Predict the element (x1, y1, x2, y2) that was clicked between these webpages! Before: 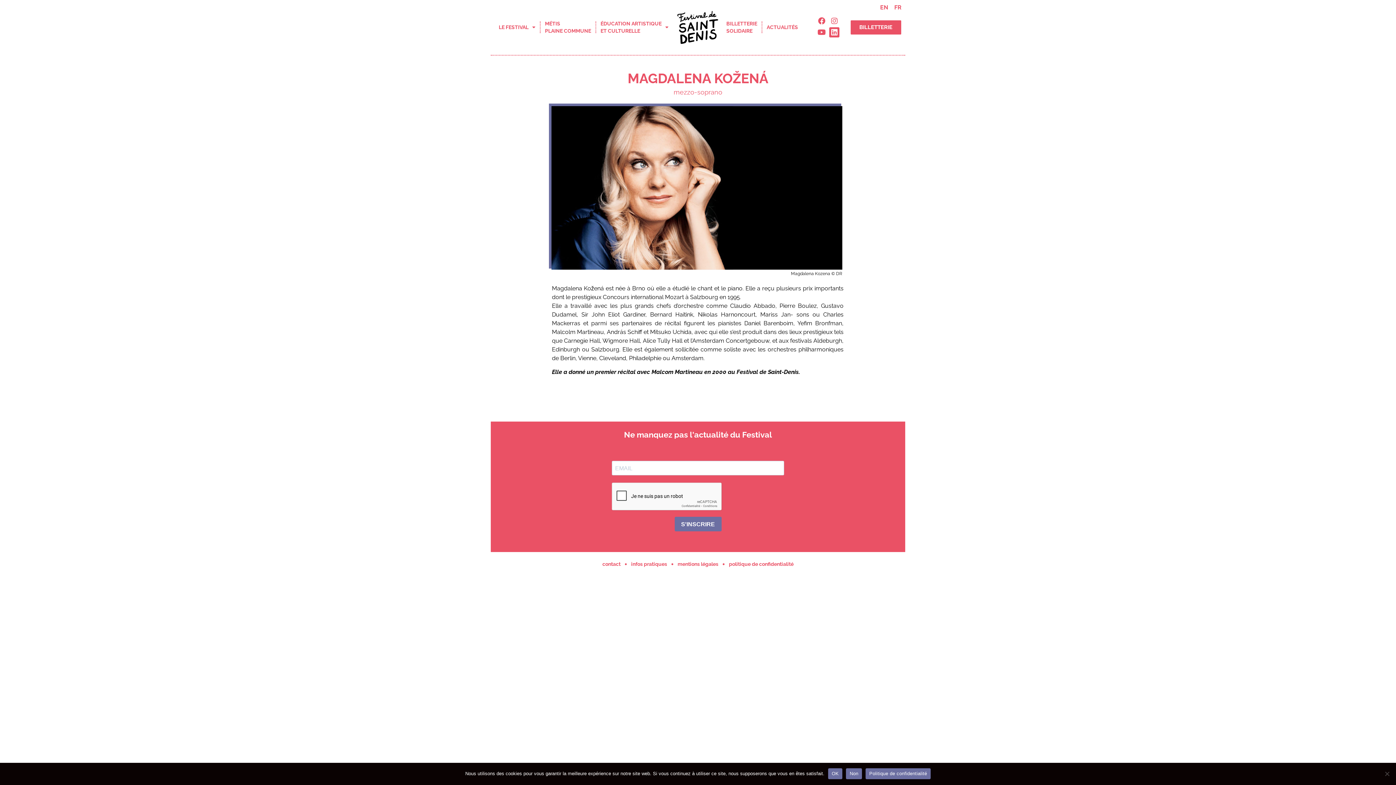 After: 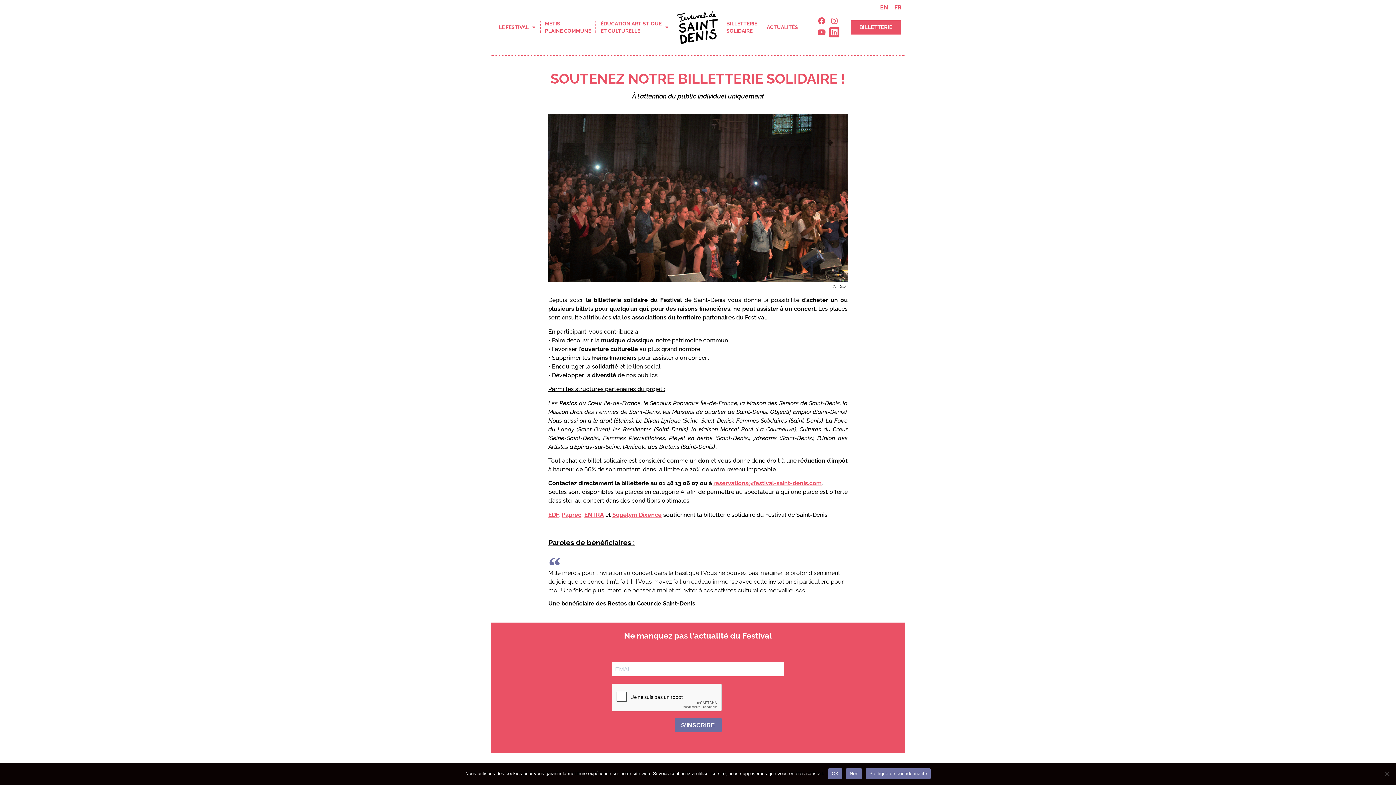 Action: label: BILLETTERIE
SOLIDAIRE bbox: (722, 20, 761, 34)